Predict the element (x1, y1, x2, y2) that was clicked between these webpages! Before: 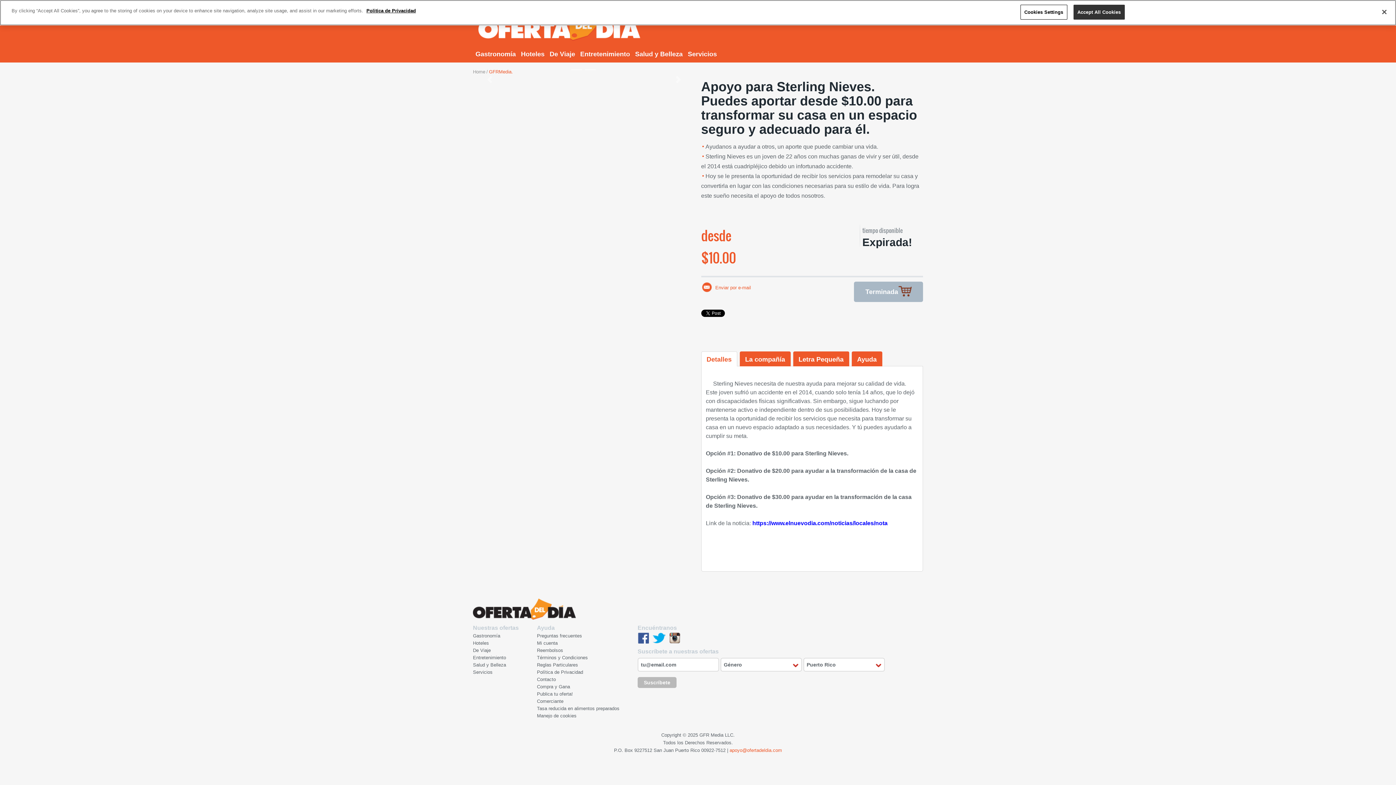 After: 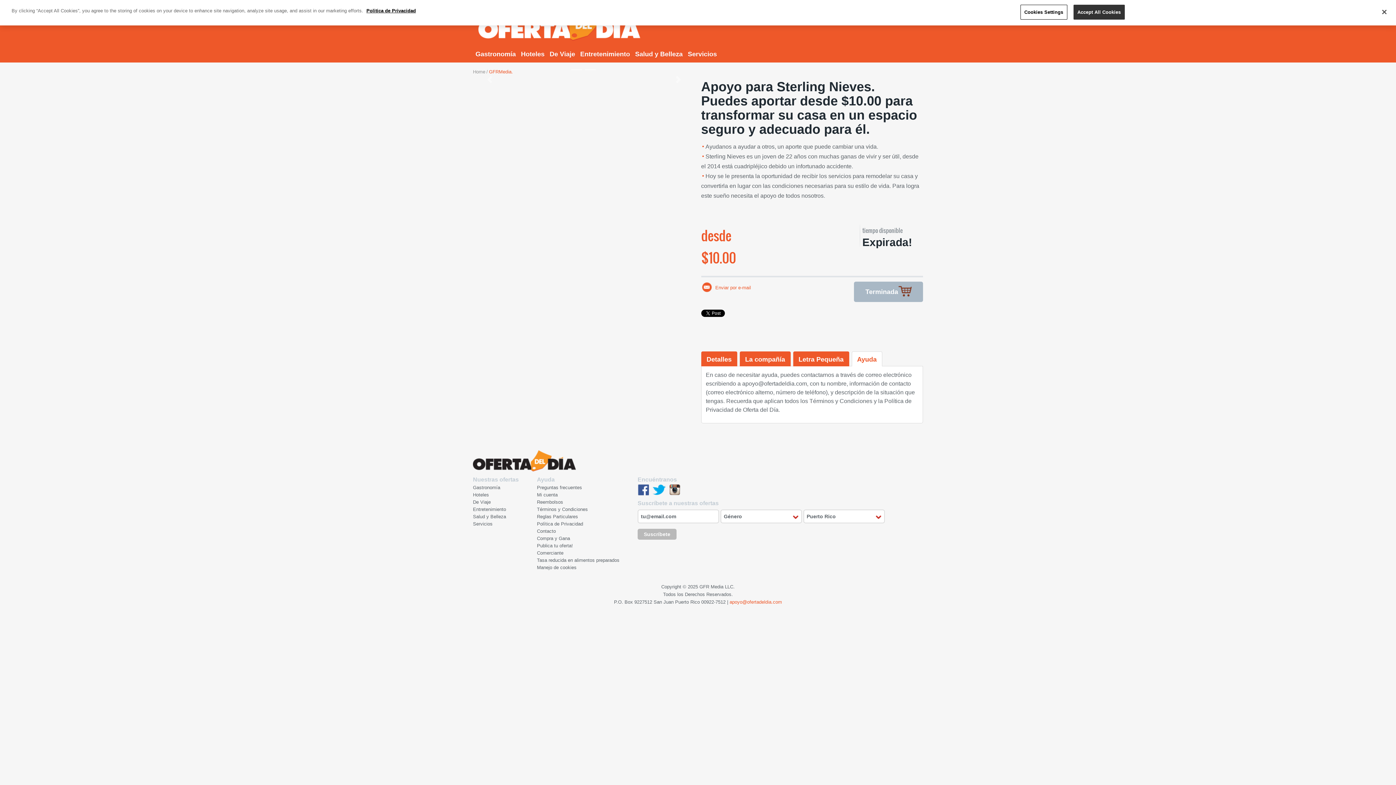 Action: label: Ayuda bbox: (851, 351, 882, 366)